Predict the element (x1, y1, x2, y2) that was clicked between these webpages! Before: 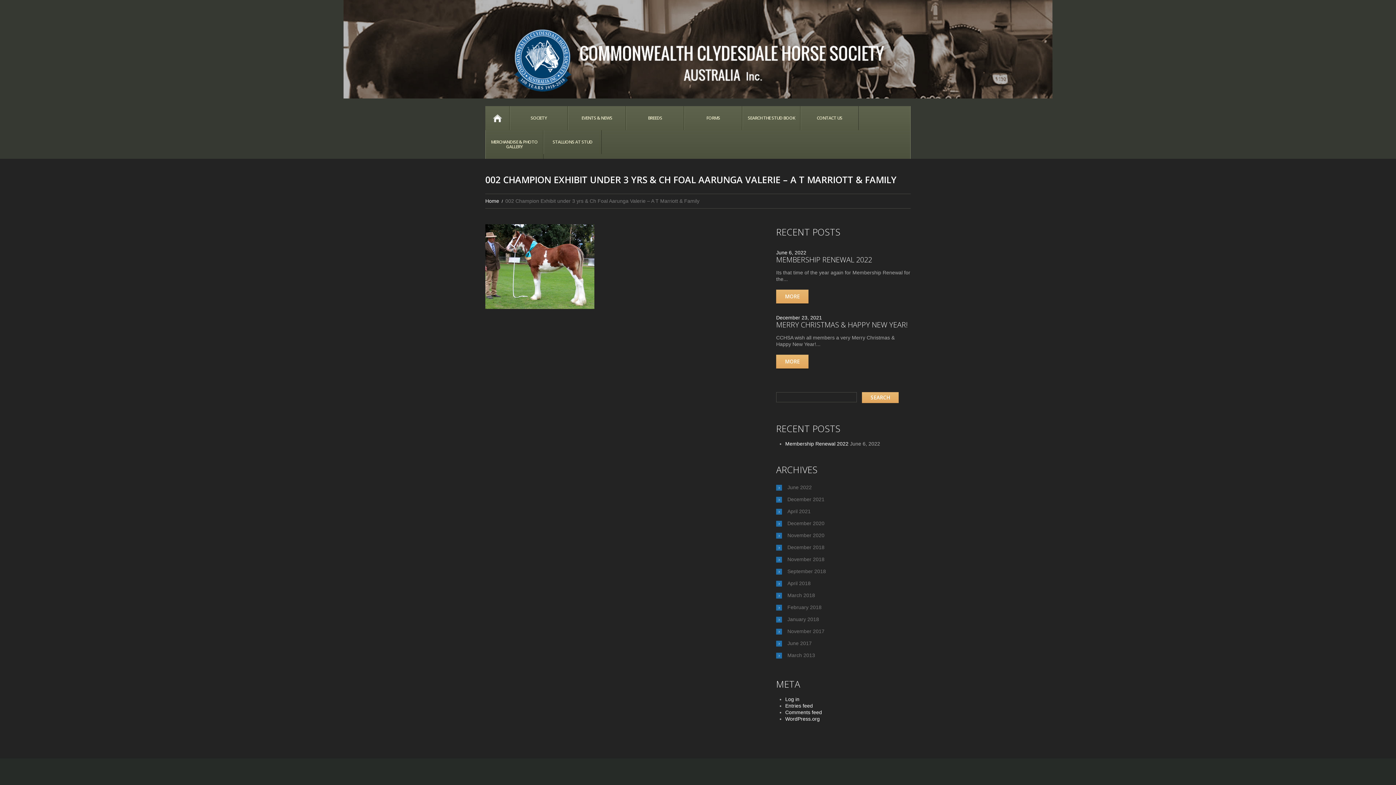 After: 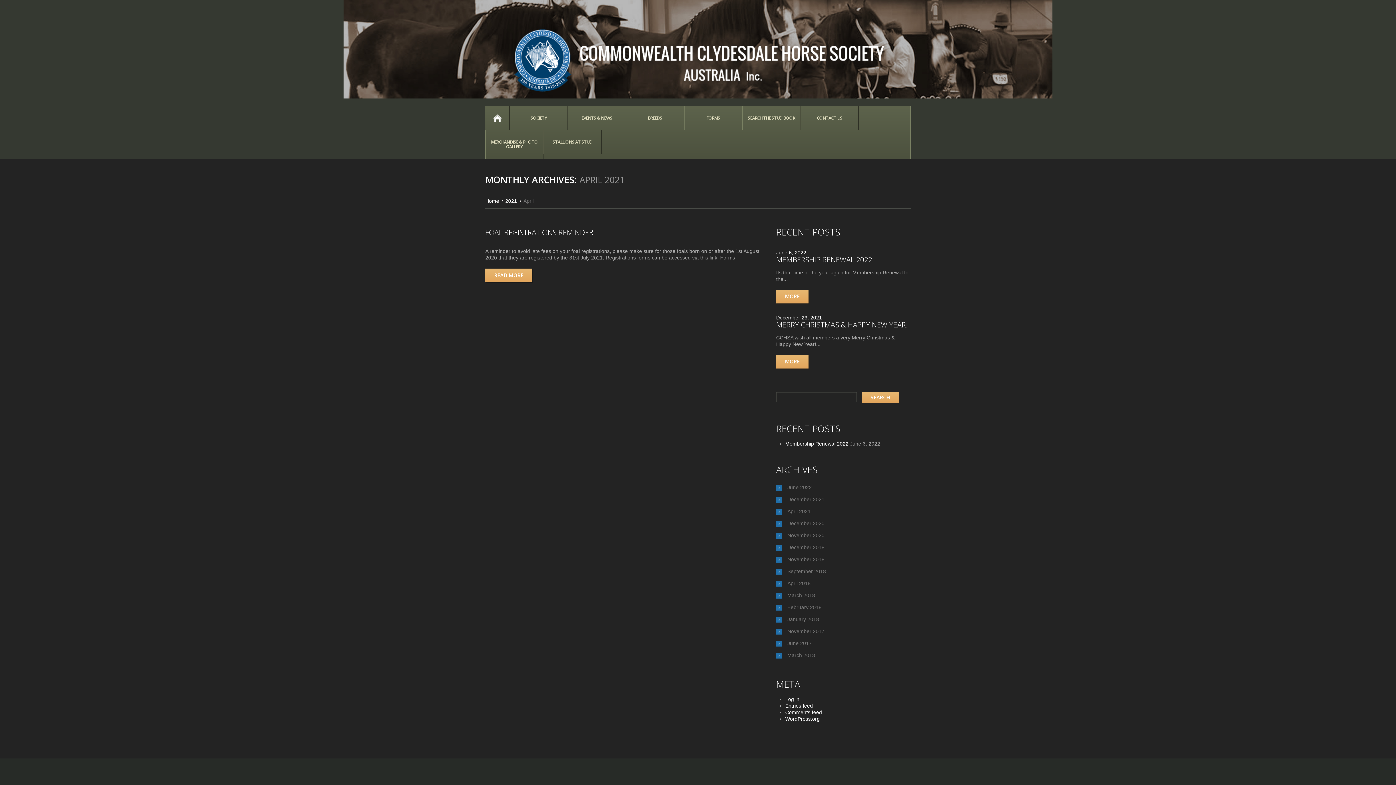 Action: label: April 2021 bbox: (787, 508, 810, 514)